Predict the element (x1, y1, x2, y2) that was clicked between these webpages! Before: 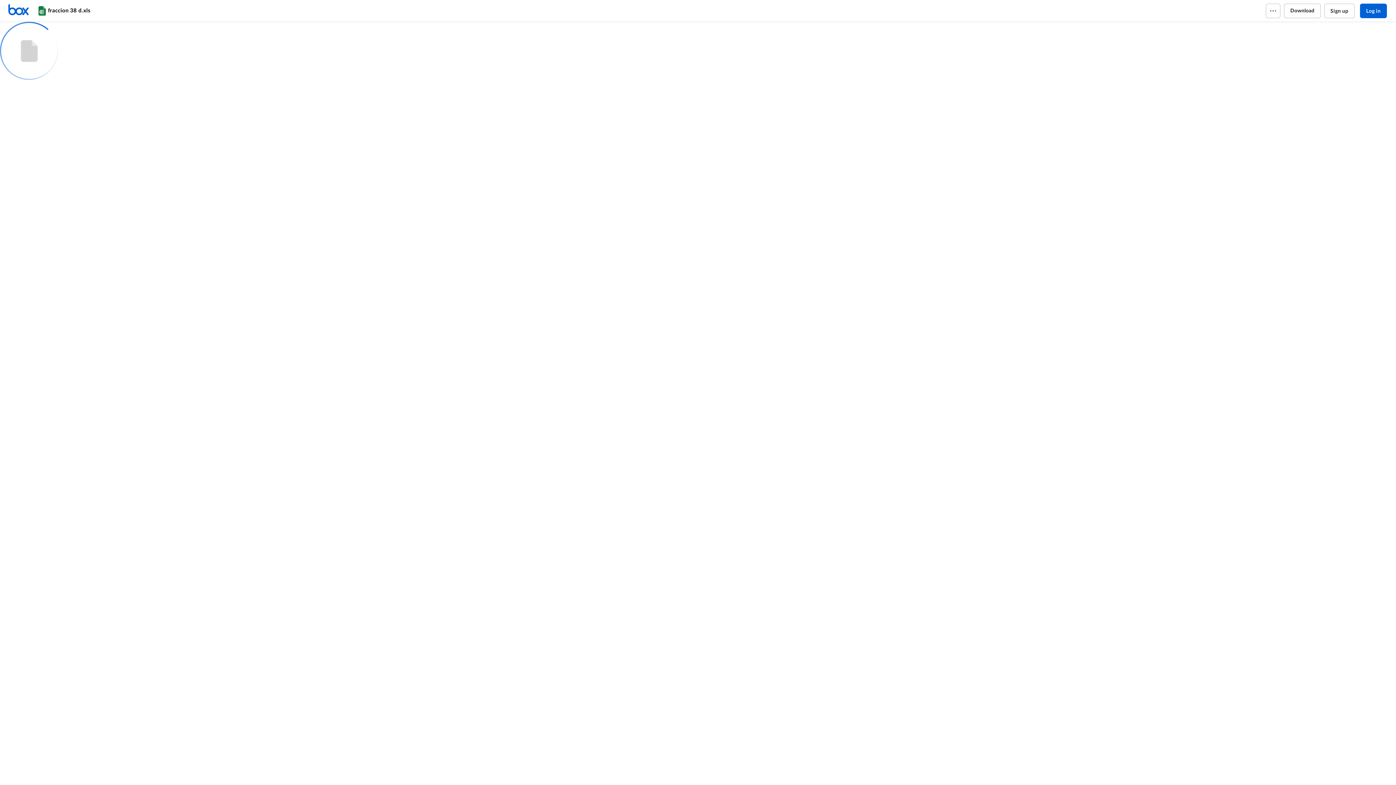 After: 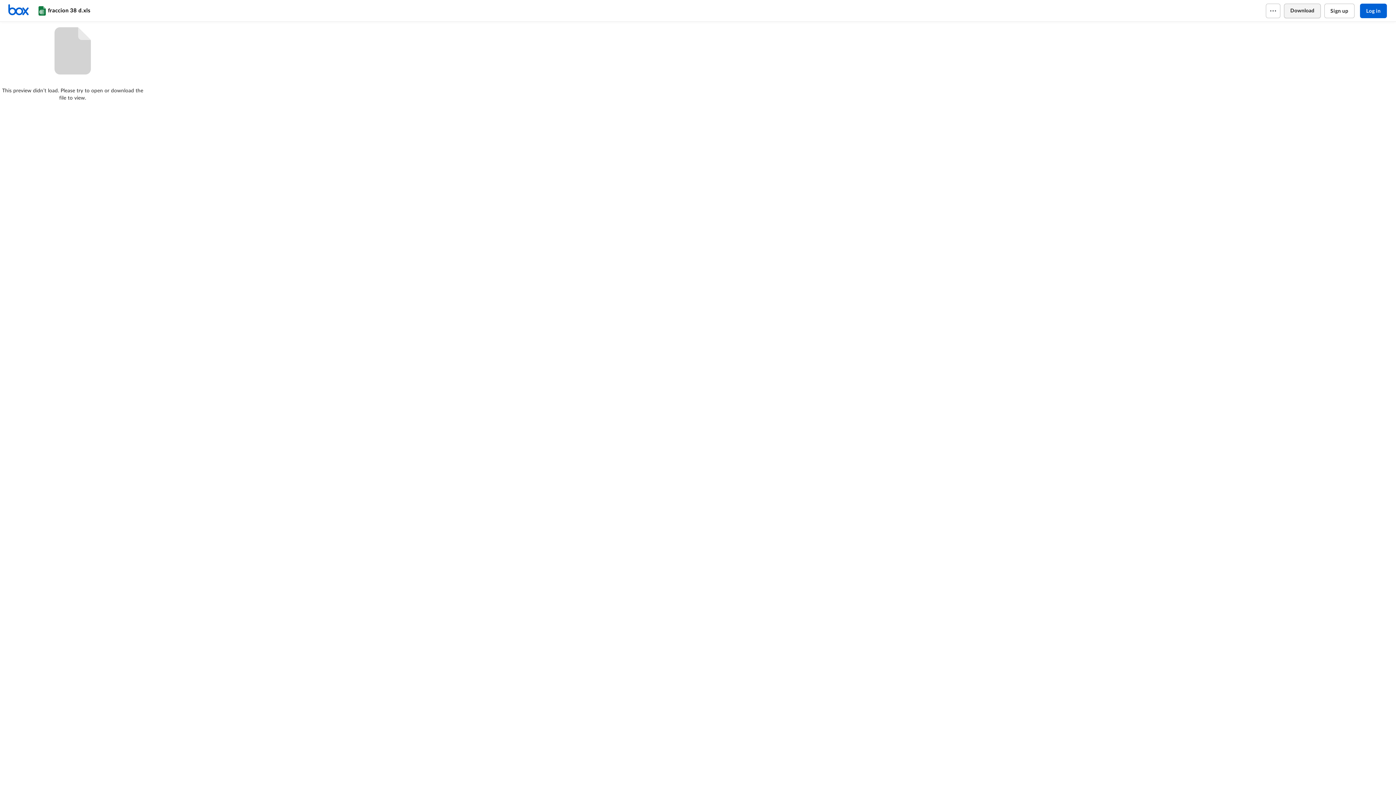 Action: label: Download bbox: (1284, 3, 1320, 18)